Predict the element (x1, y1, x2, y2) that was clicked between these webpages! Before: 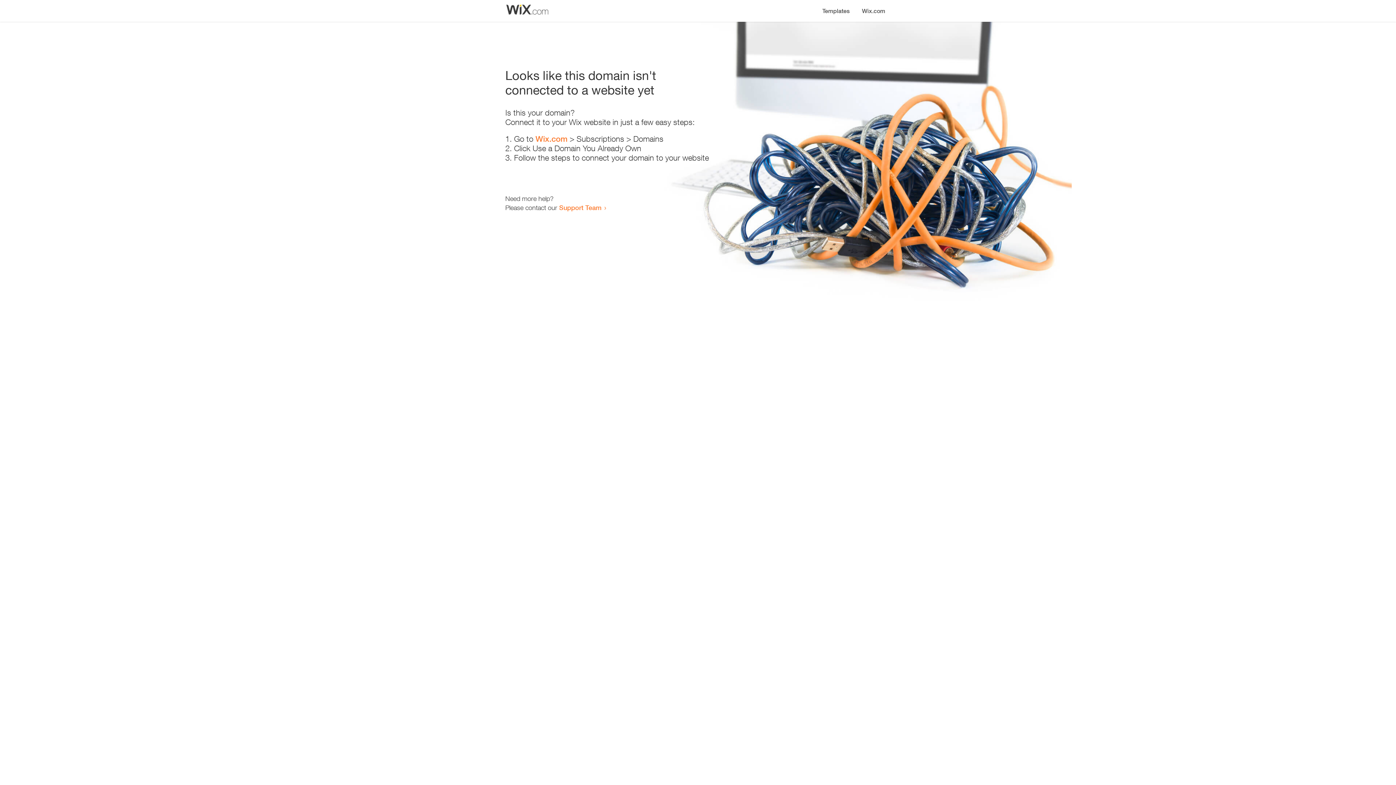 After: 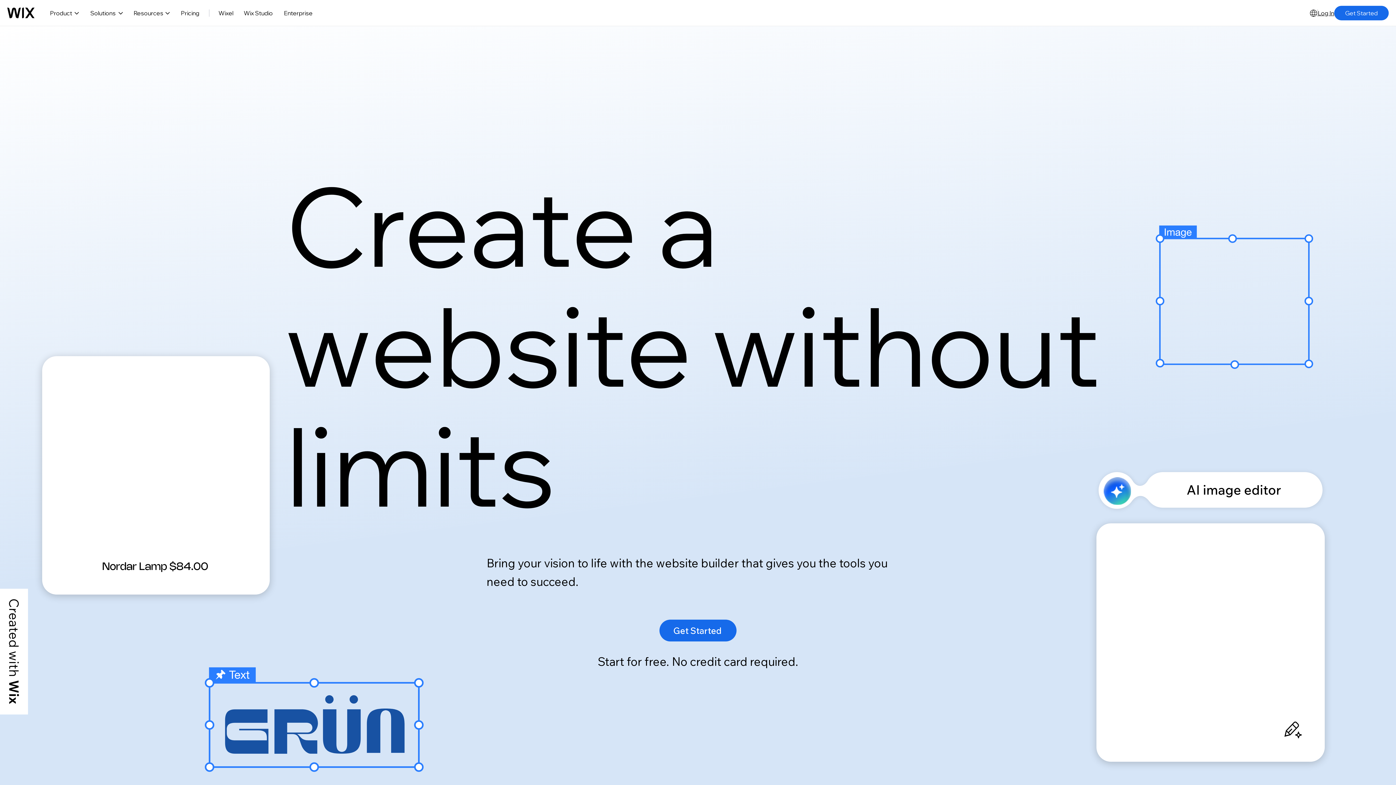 Action: bbox: (535, 134, 567, 143) label: Wix.com